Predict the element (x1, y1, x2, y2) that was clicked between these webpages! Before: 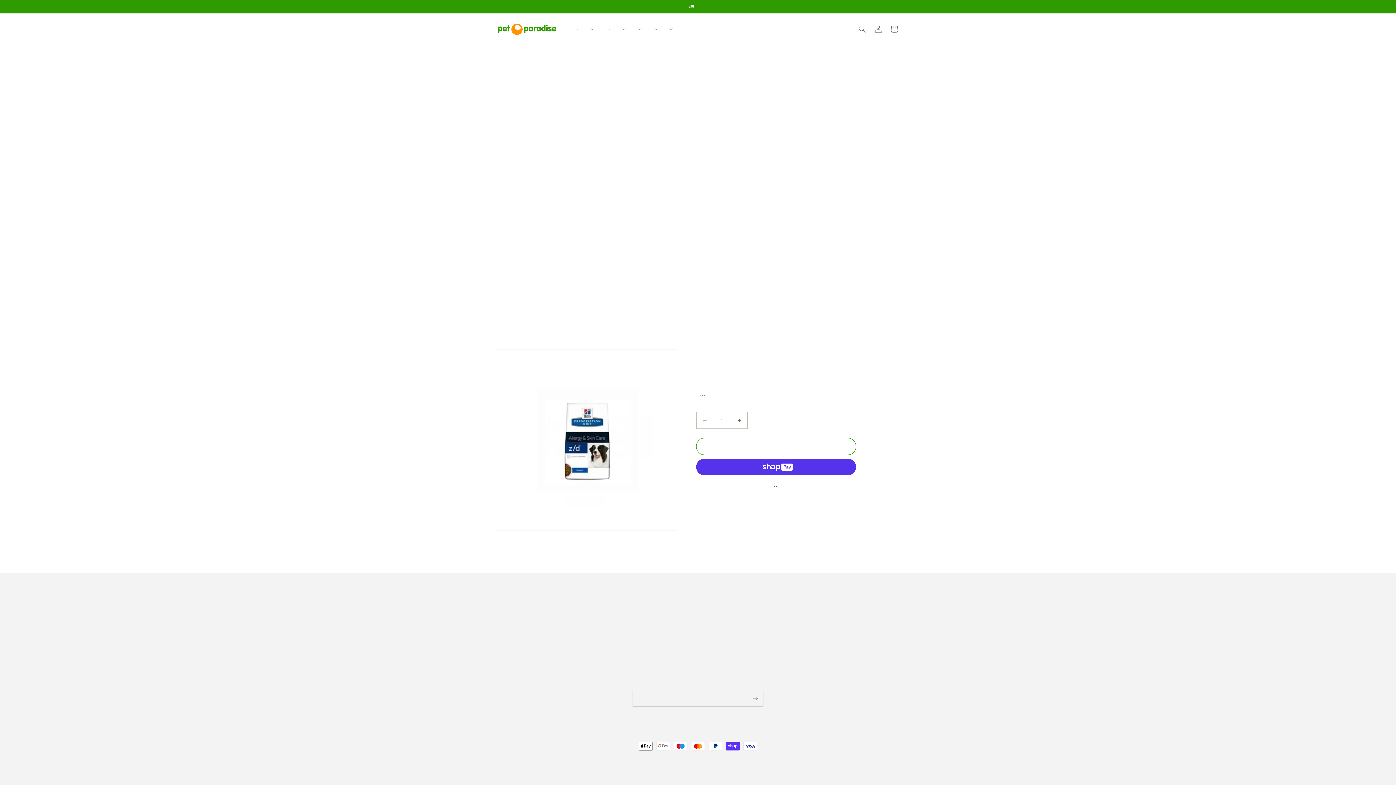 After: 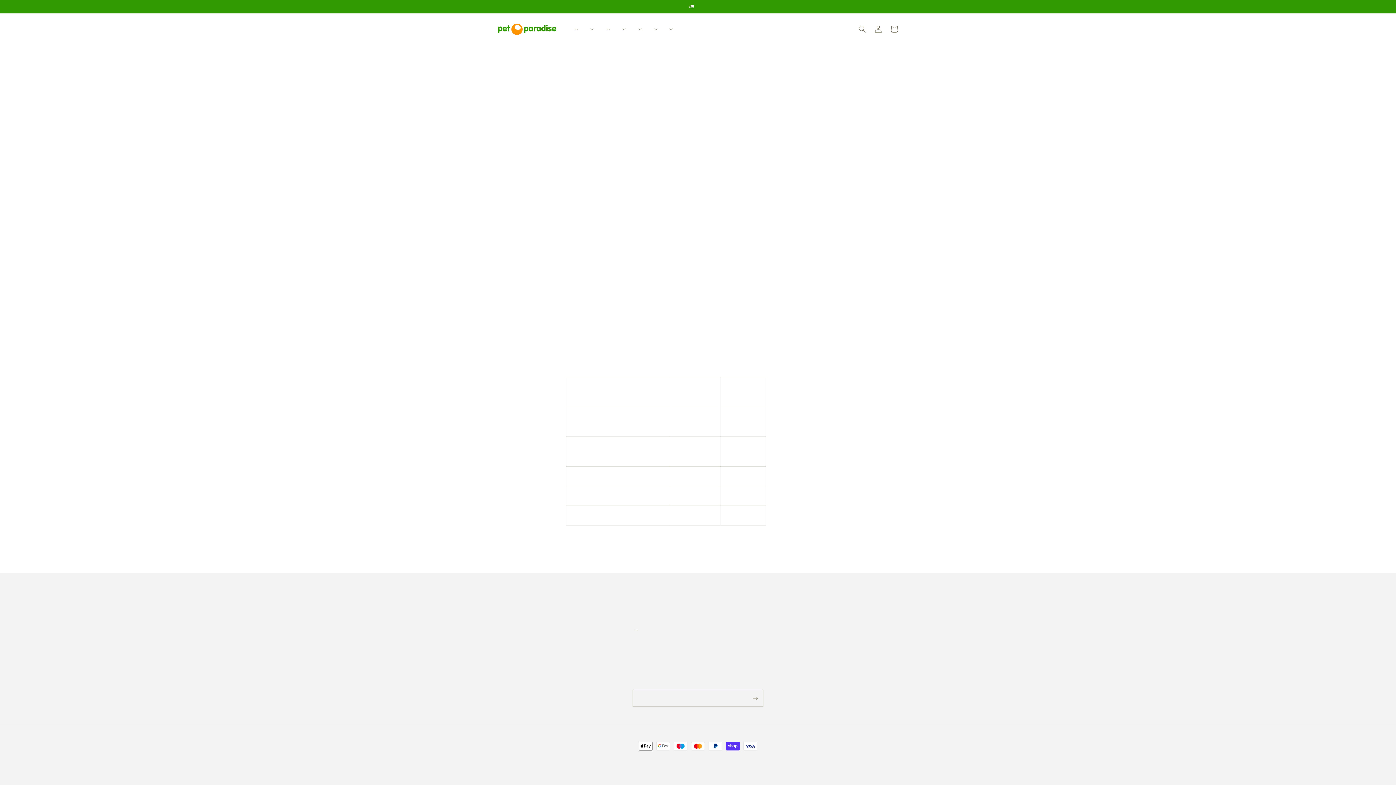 Action: label: Tempi di Consegna bbox: (635, 622, 638, 635)